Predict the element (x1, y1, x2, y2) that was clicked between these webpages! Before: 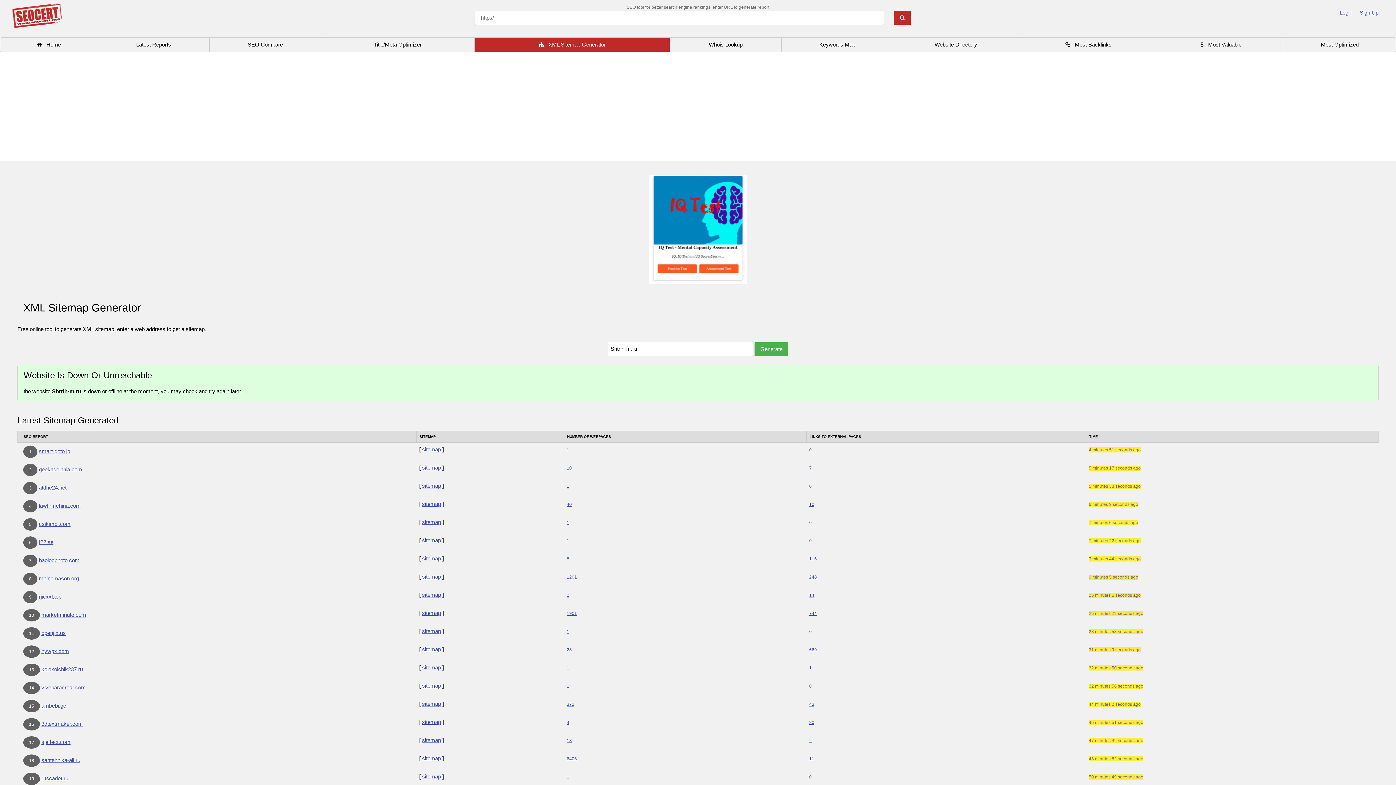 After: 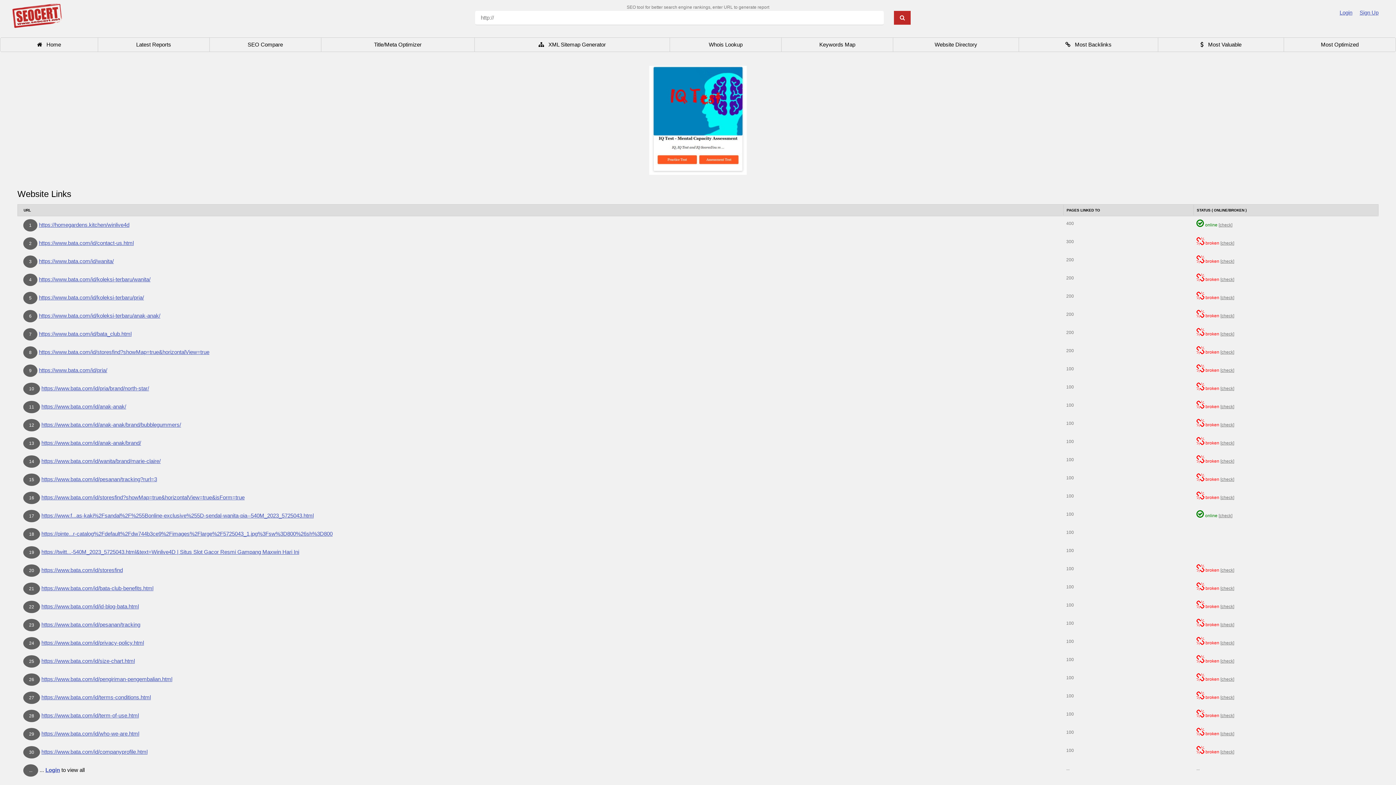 Action: label: 116 bbox: (809, 556, 817, 561)